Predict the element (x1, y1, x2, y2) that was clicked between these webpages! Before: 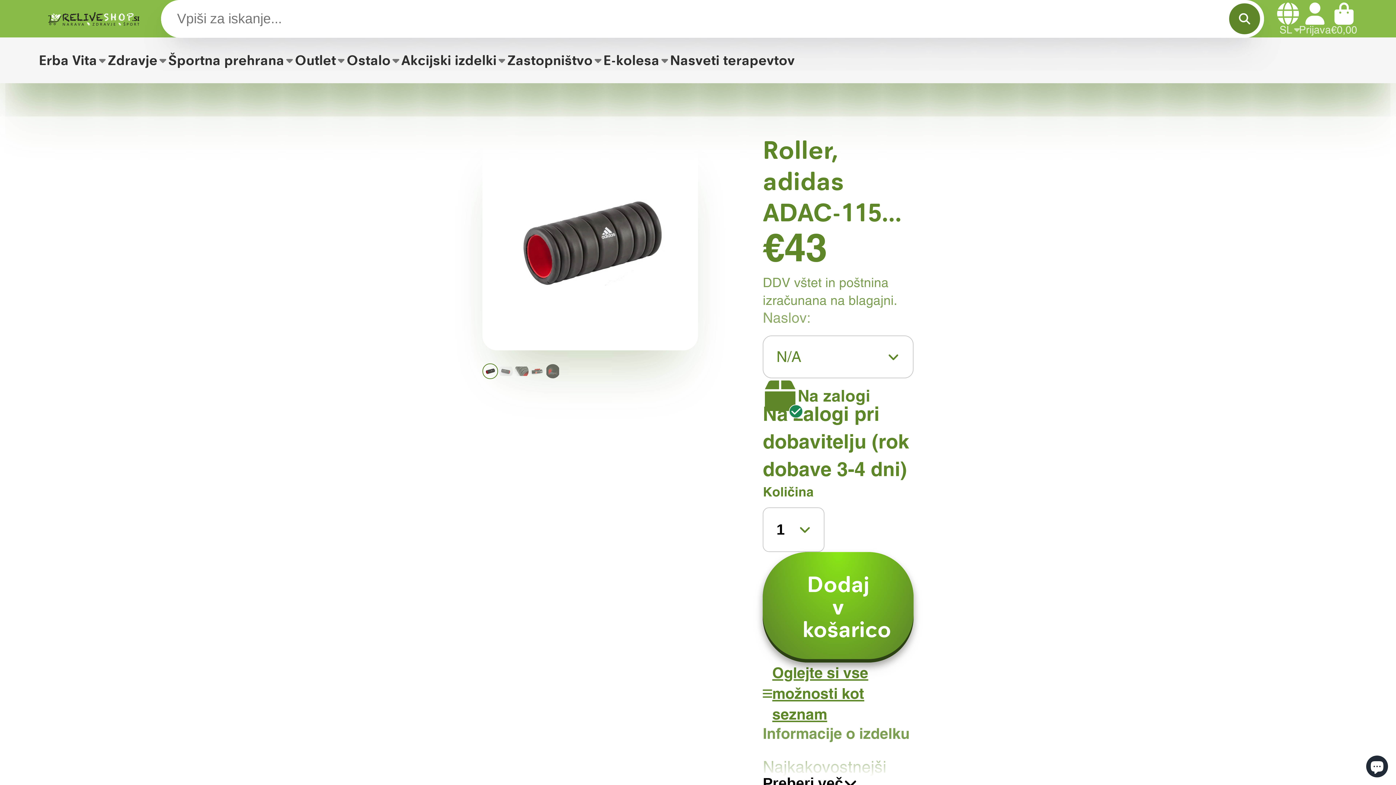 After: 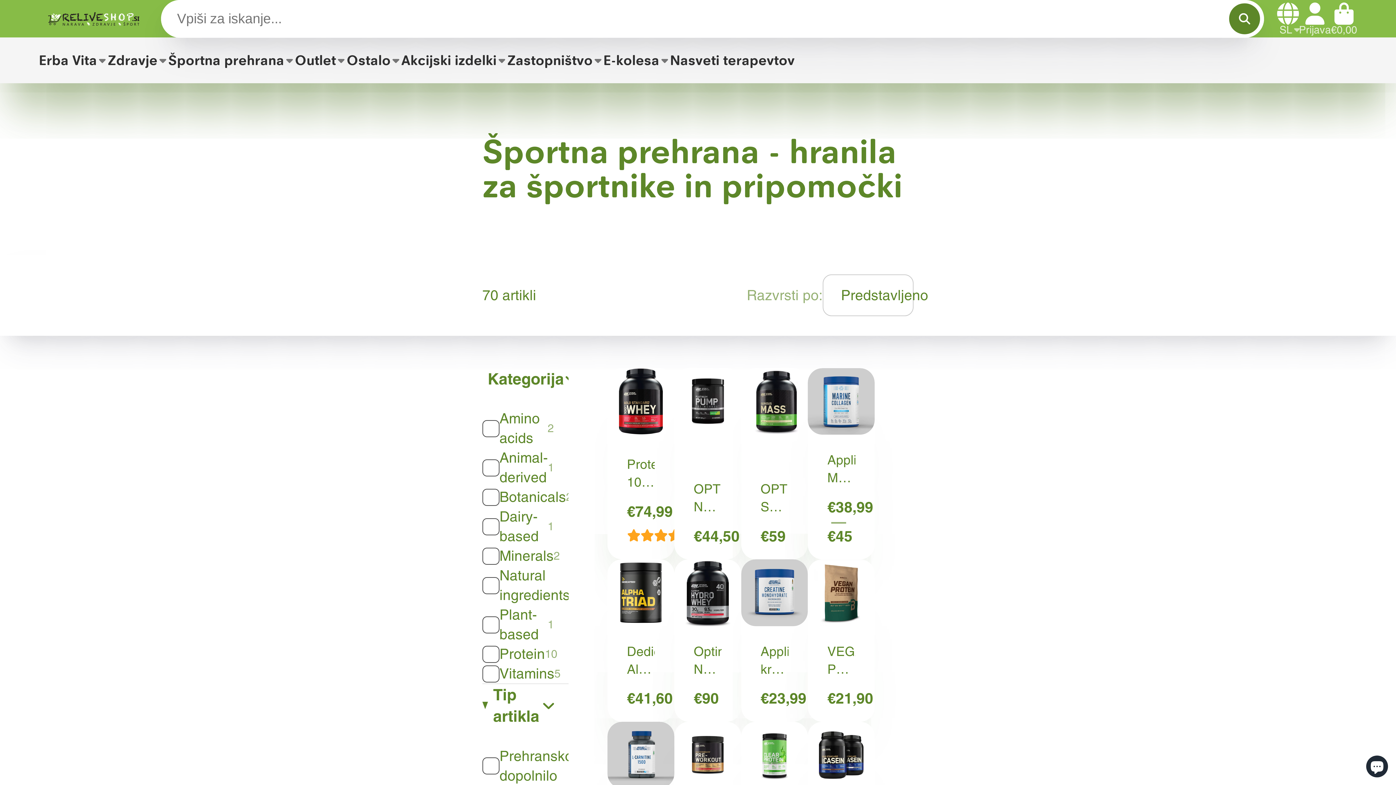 Action: bbox: (168, 37, 294, 83) label: Športna prehrana